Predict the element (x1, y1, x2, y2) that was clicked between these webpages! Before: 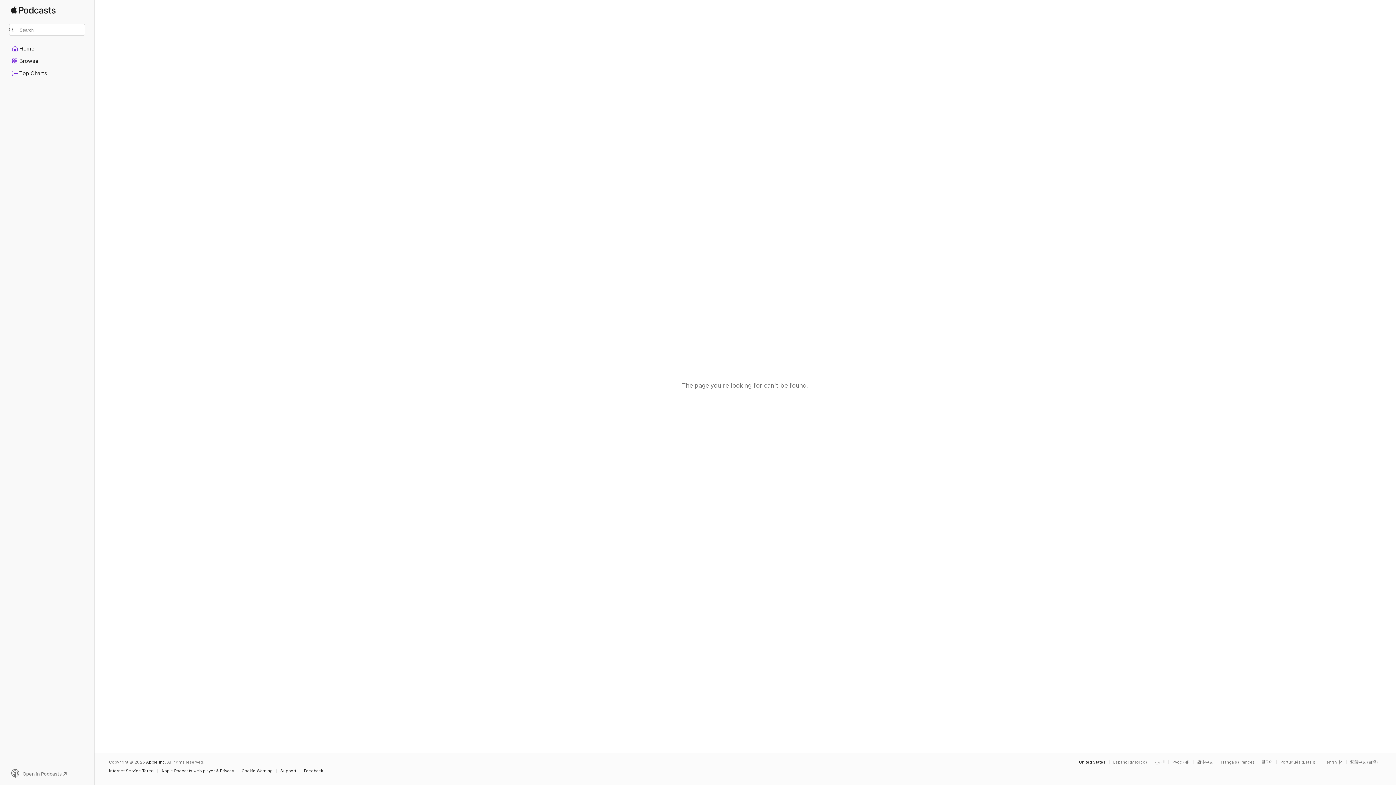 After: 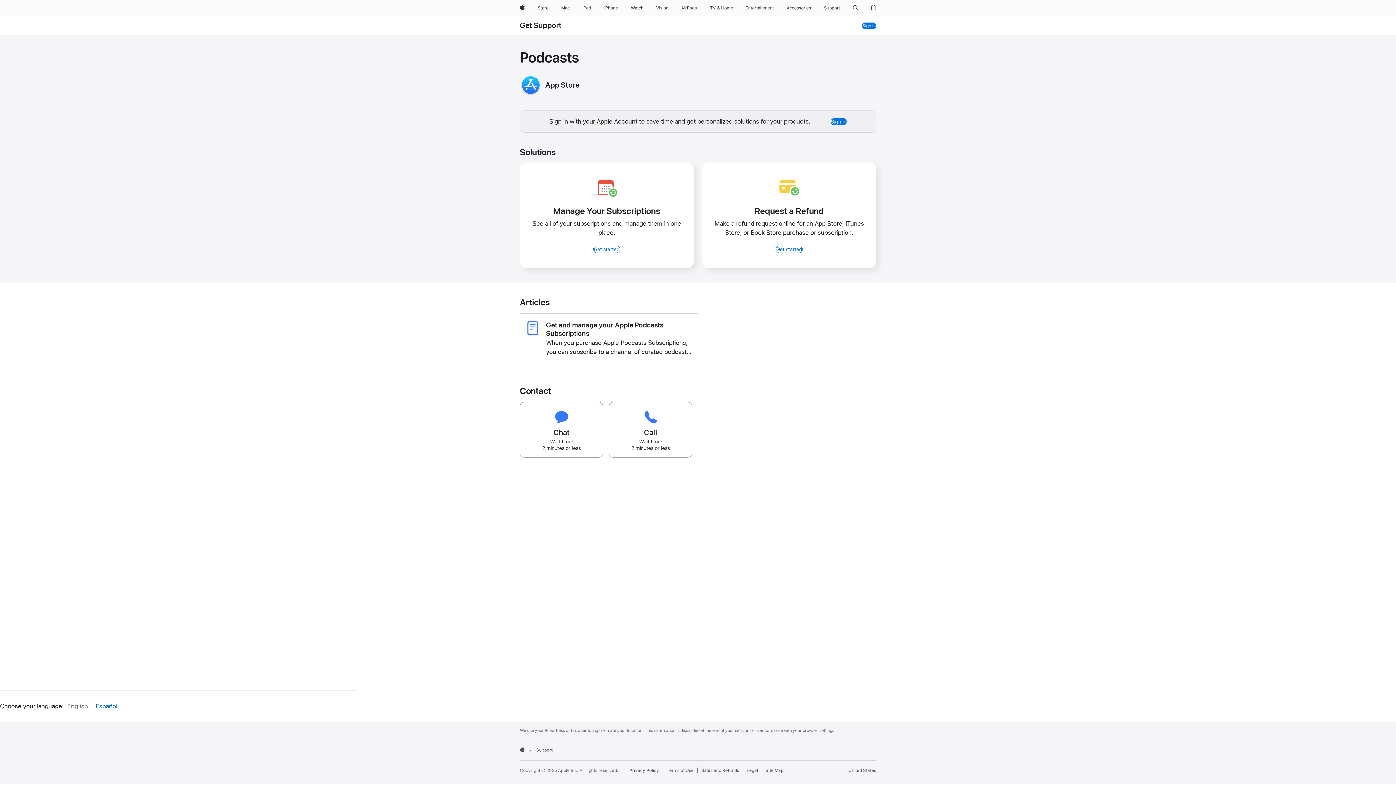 Action: label: Support bbox: (280, 769, 300, 773)